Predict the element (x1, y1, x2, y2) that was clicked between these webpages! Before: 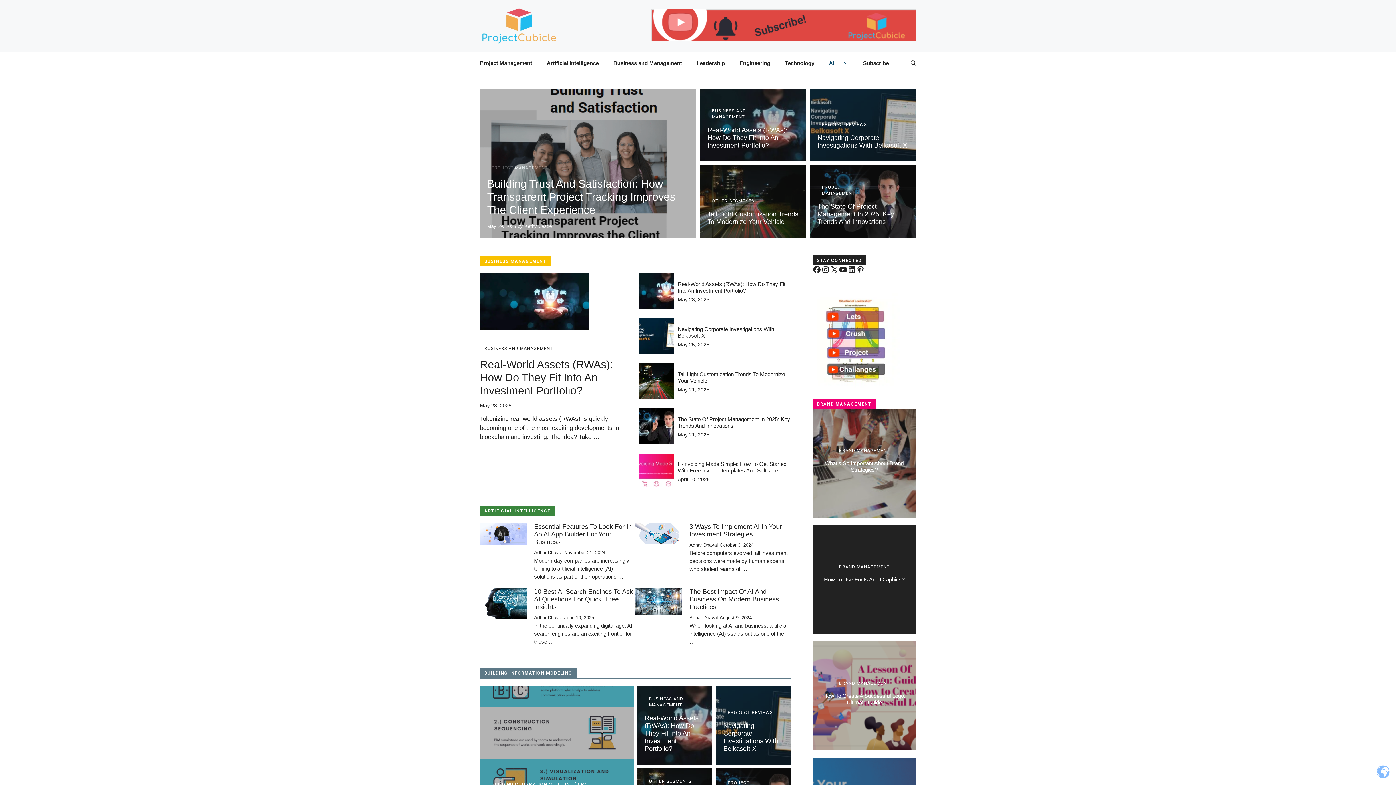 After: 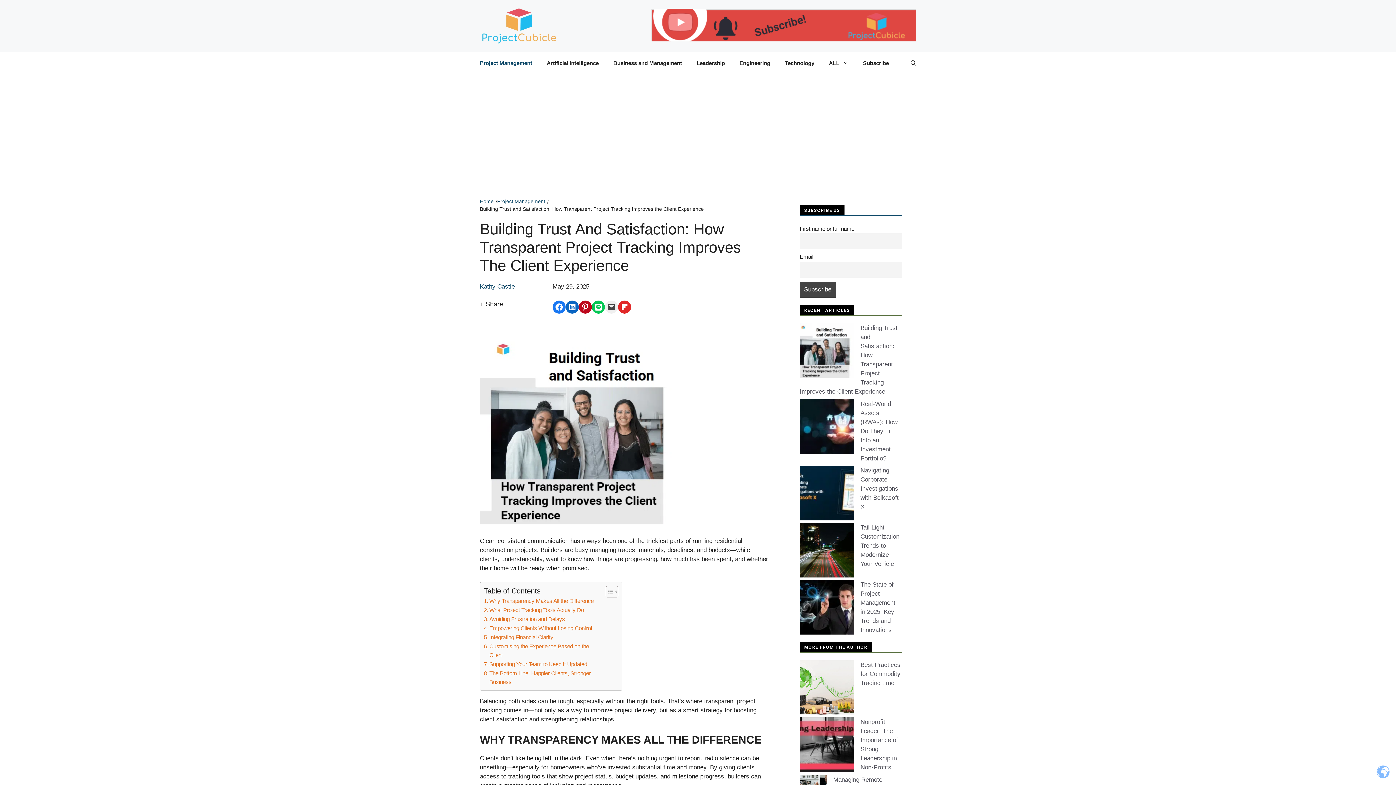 Action: label: Building Trust And Satisfaction: How Transparent Project Tracking Improves The Client Experience bbox: (487, 177, 675, 216)